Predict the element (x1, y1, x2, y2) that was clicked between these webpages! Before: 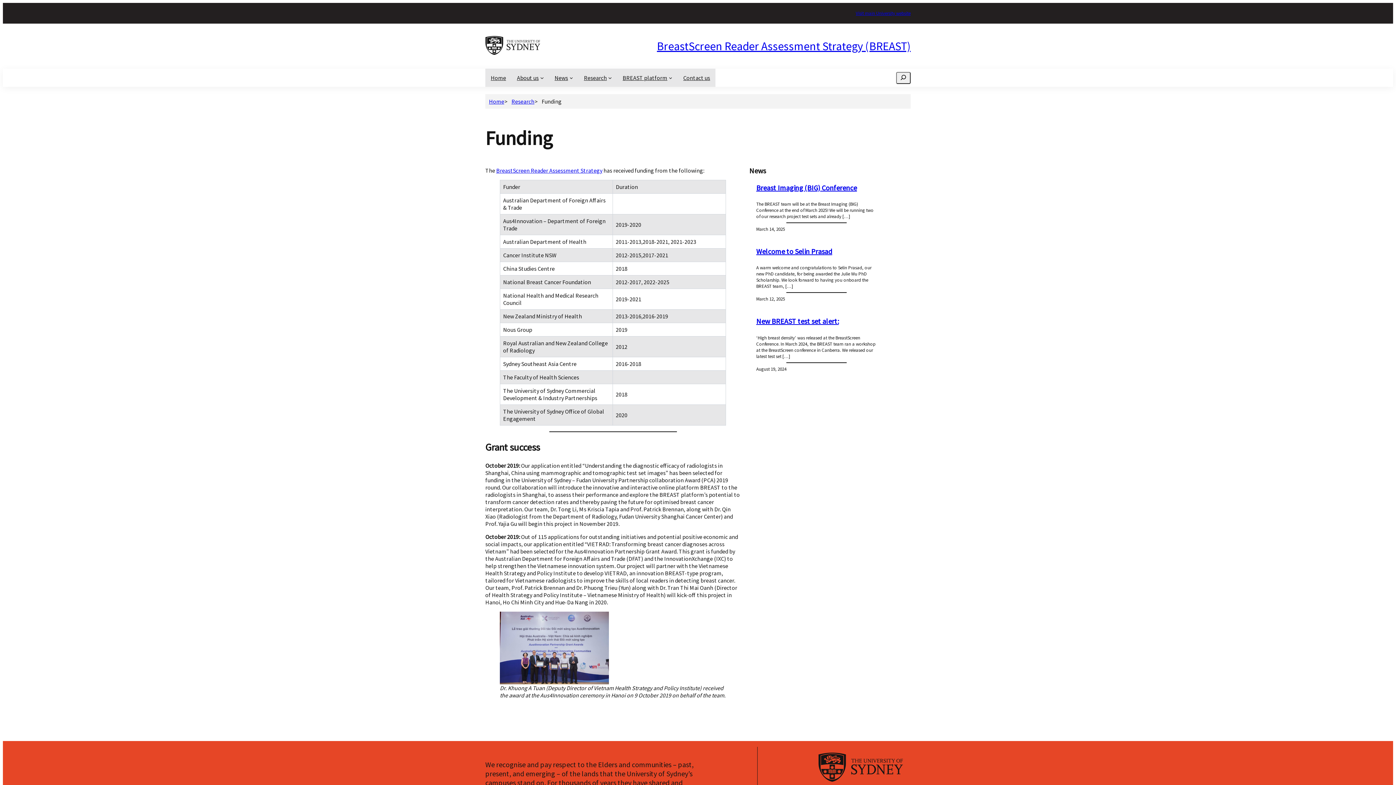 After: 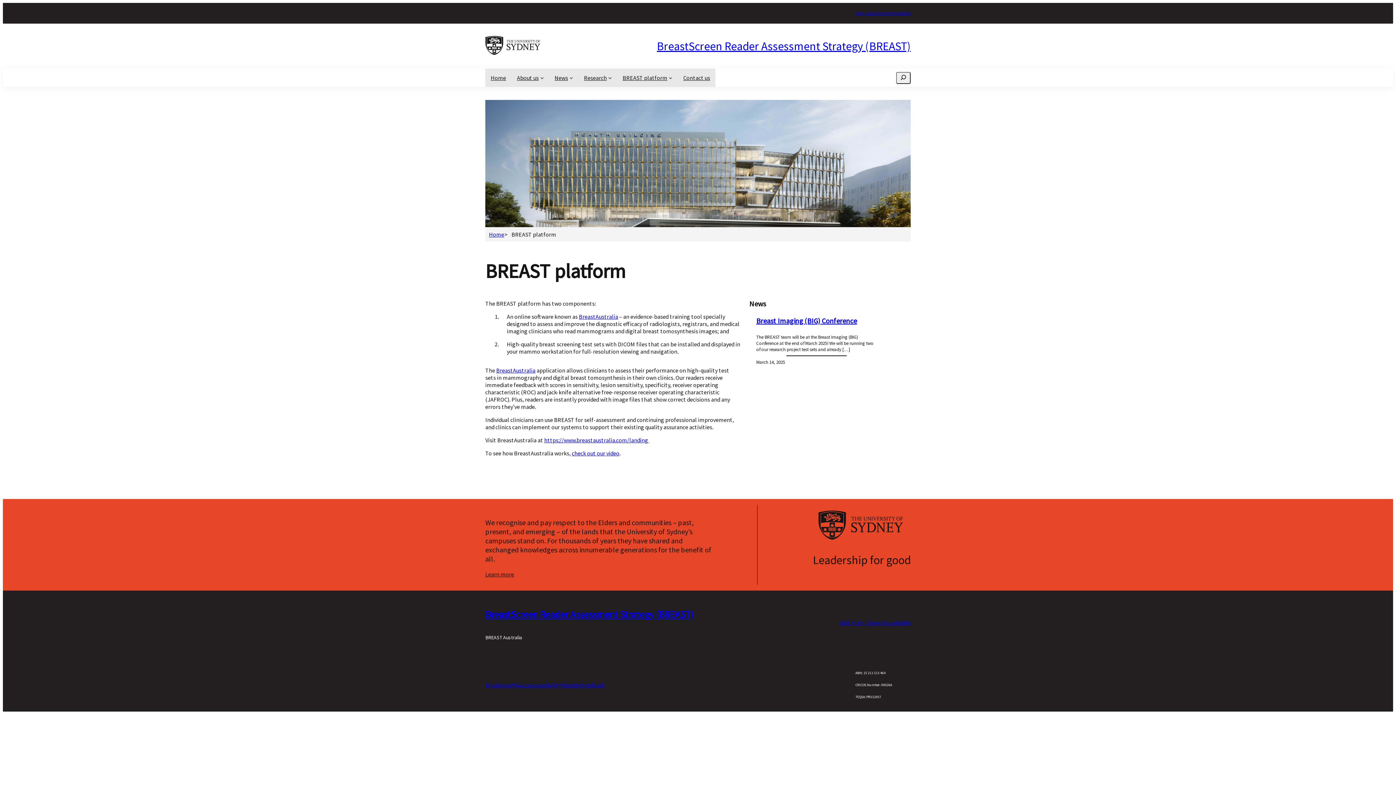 Action: bbox: (622, 74, 667, 81) label: BREAST platform